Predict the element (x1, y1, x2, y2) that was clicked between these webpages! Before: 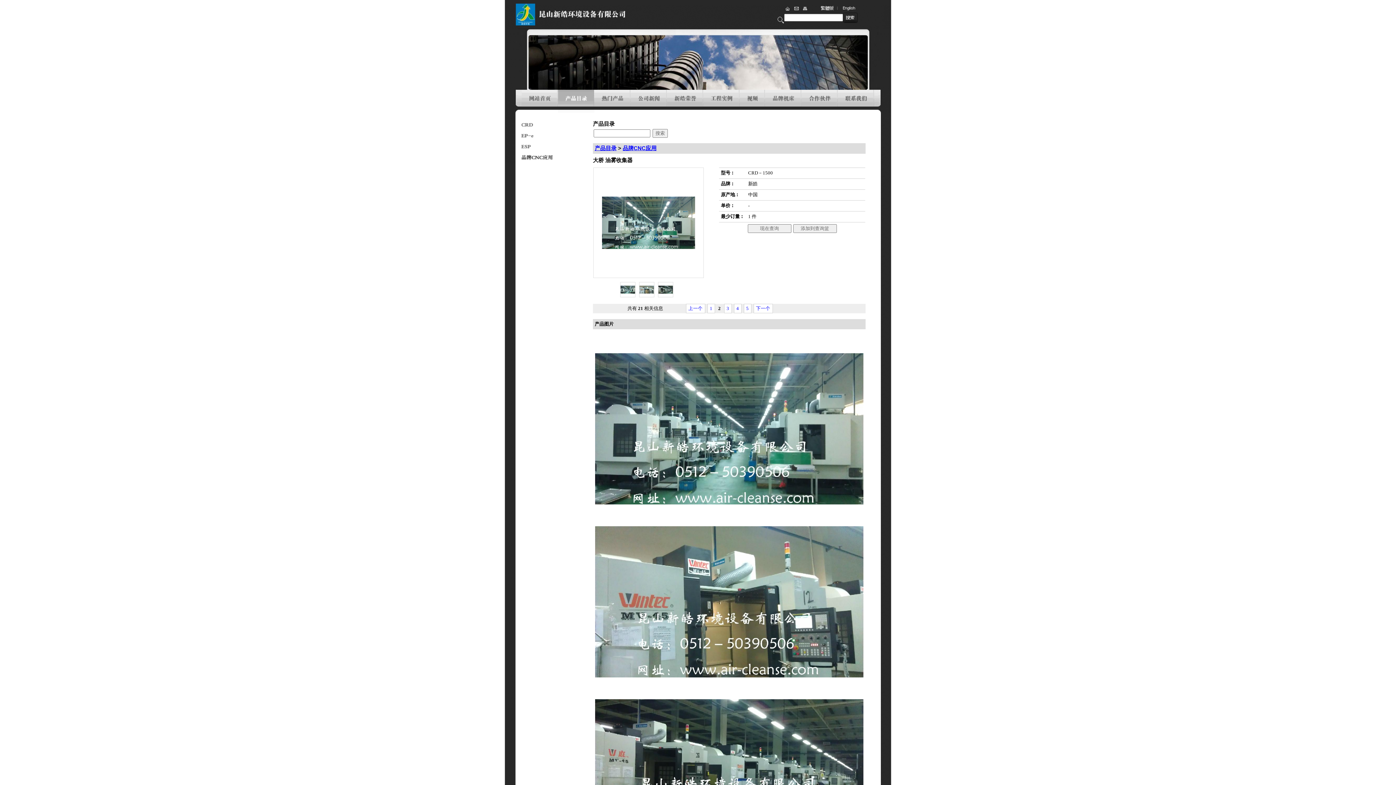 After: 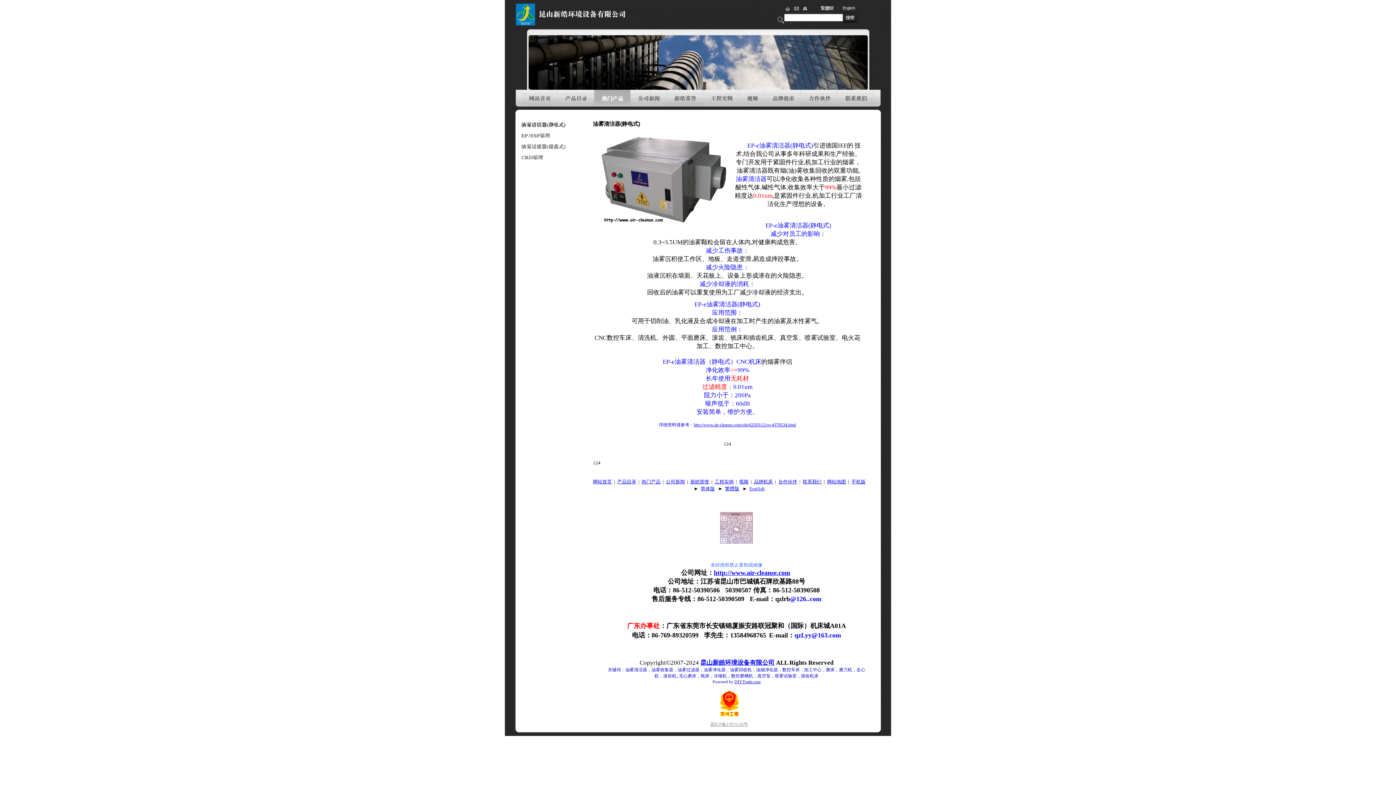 Action: bbox: (594, 108, 630, 113)